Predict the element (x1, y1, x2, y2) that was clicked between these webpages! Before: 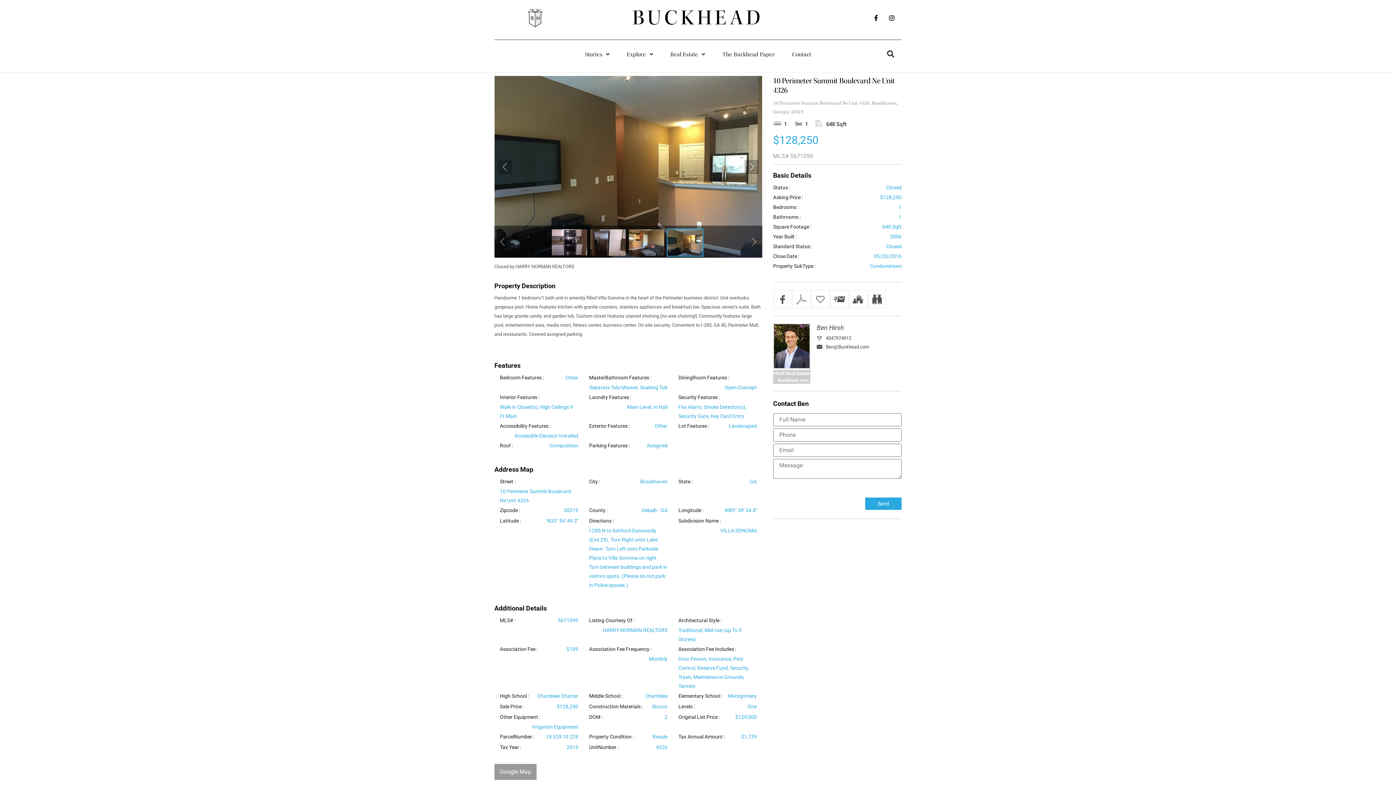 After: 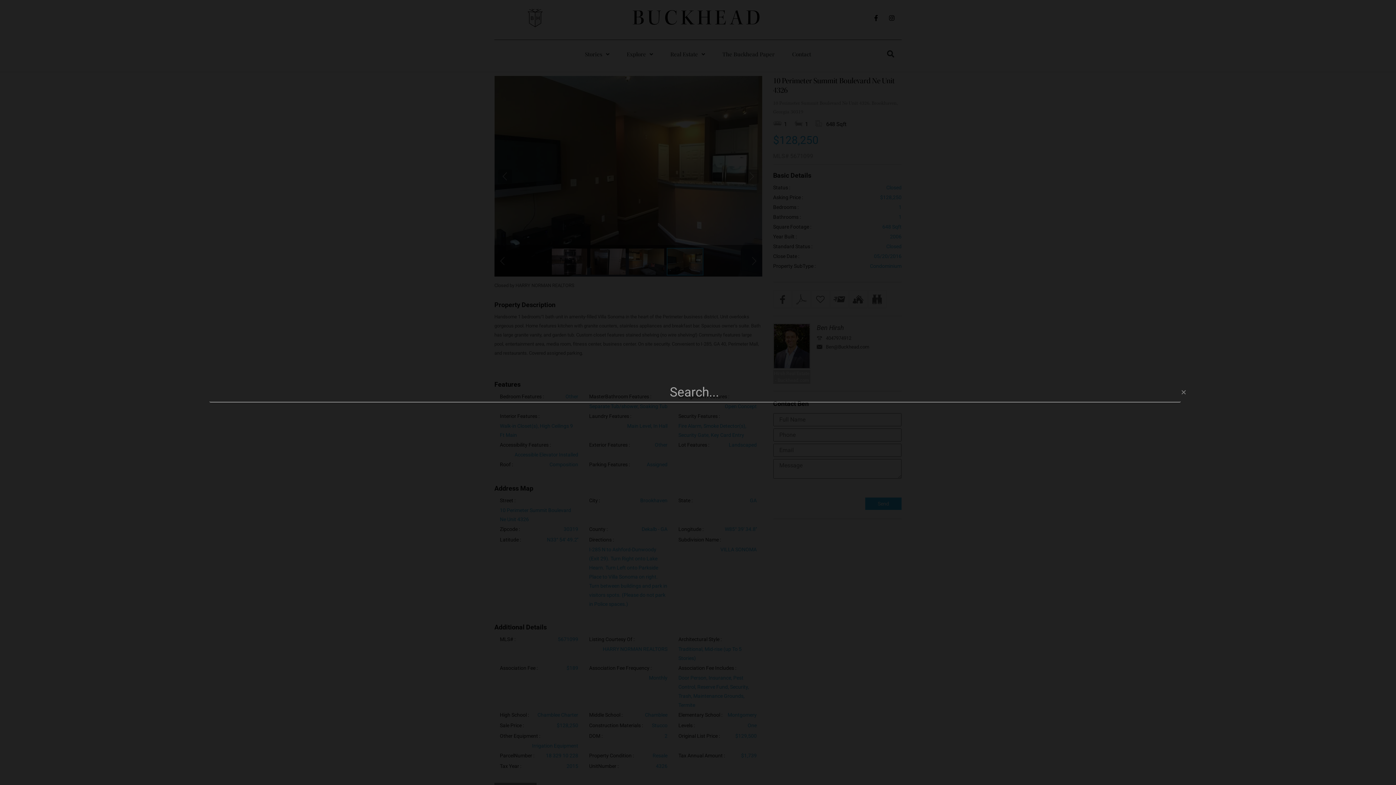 Action: bbox: (883, 46, 898, 61) label: Search